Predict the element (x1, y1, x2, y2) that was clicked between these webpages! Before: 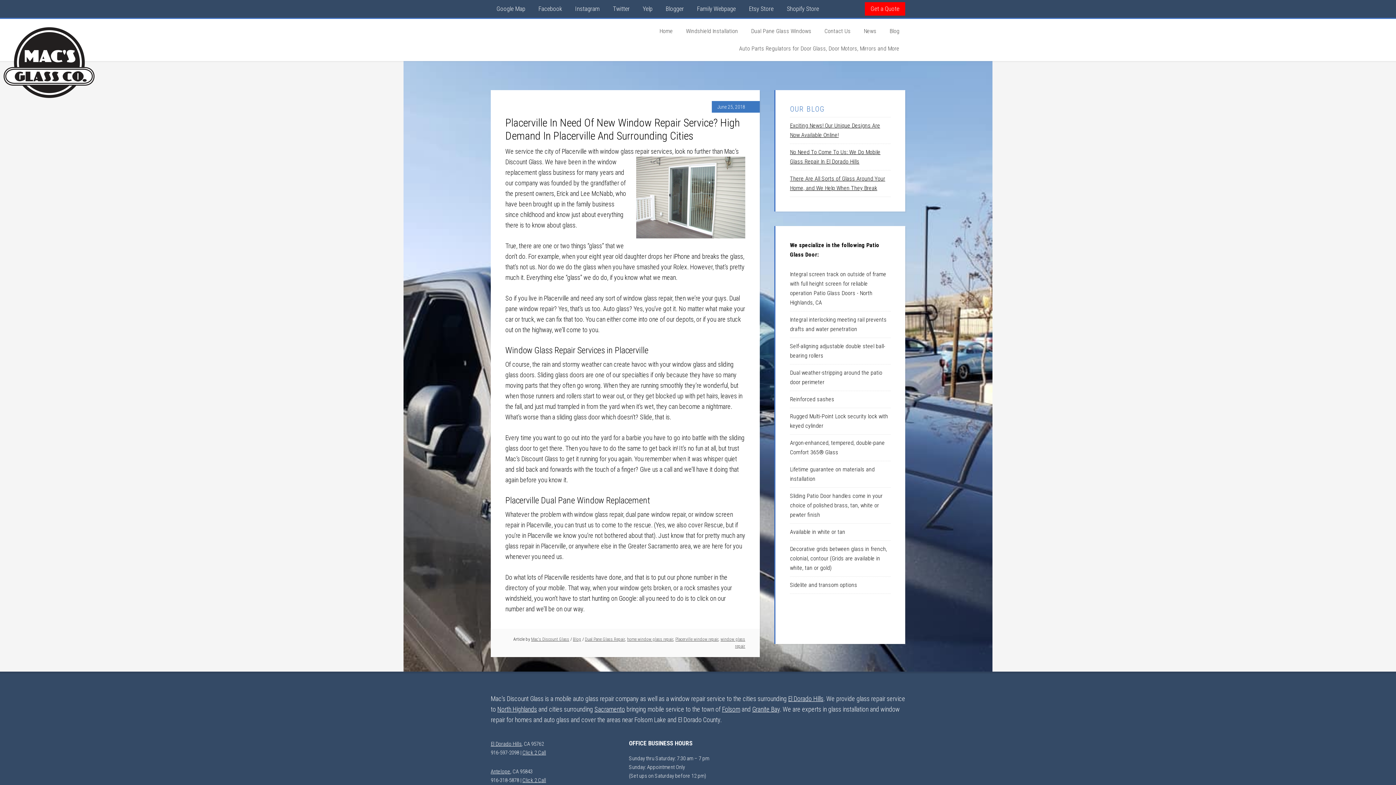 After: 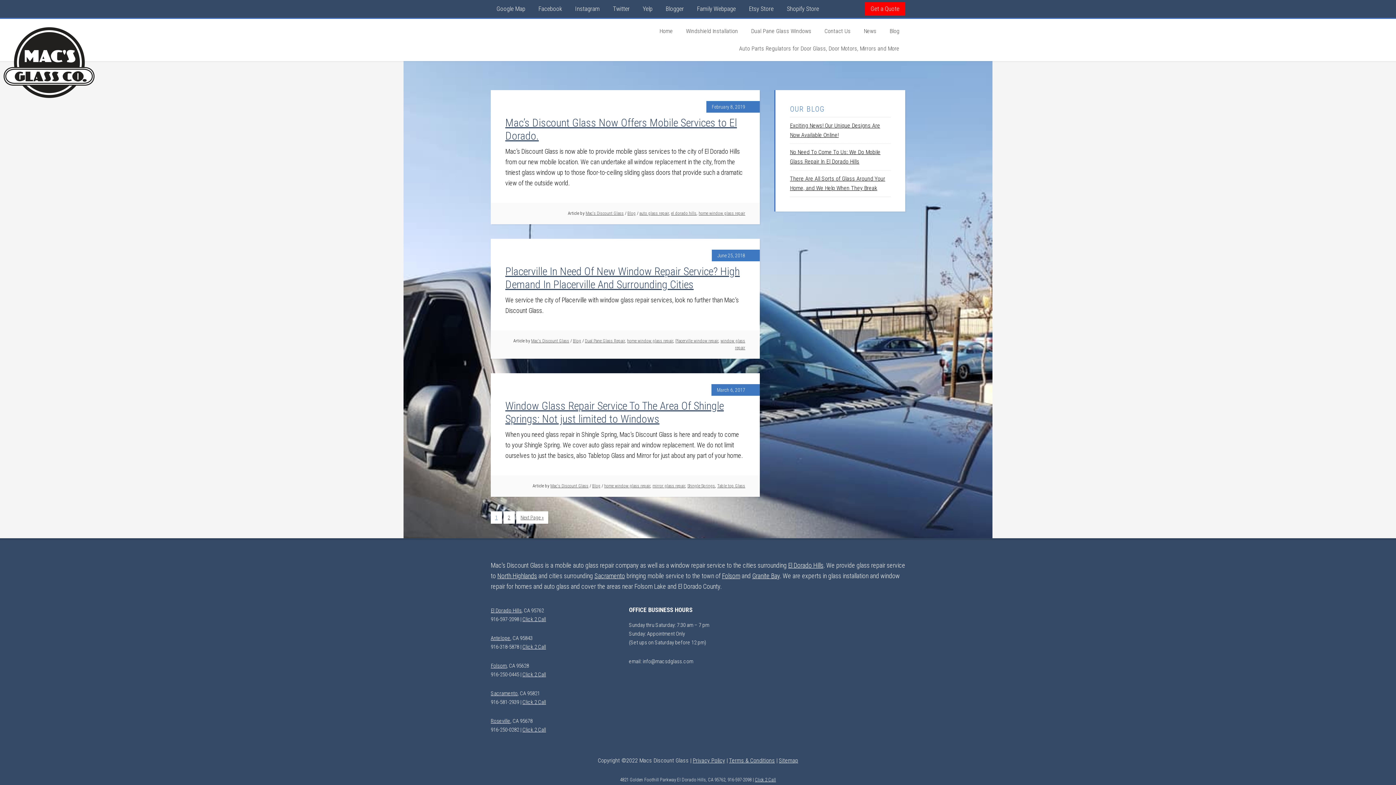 Action: bbox: (627, 637, 673, 642) label: home window glass repair